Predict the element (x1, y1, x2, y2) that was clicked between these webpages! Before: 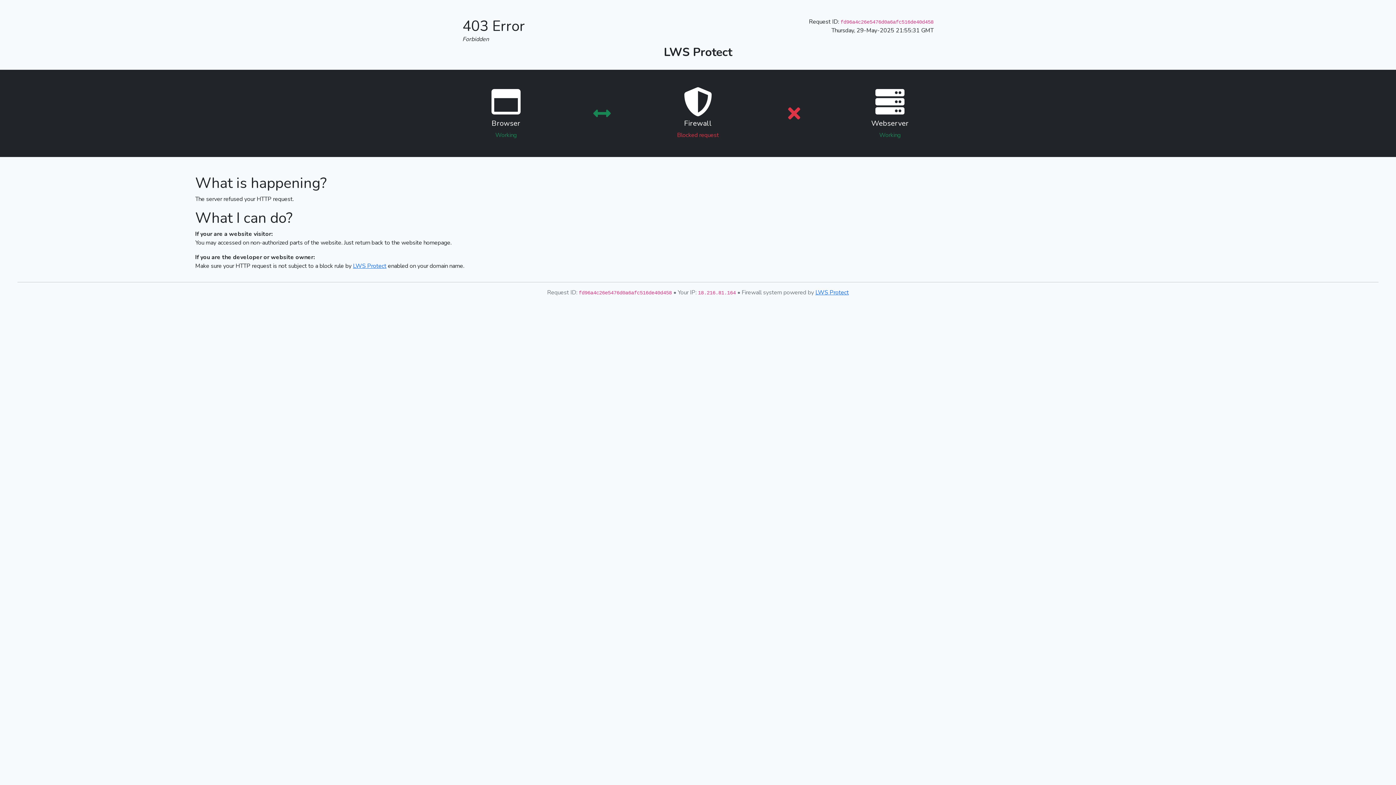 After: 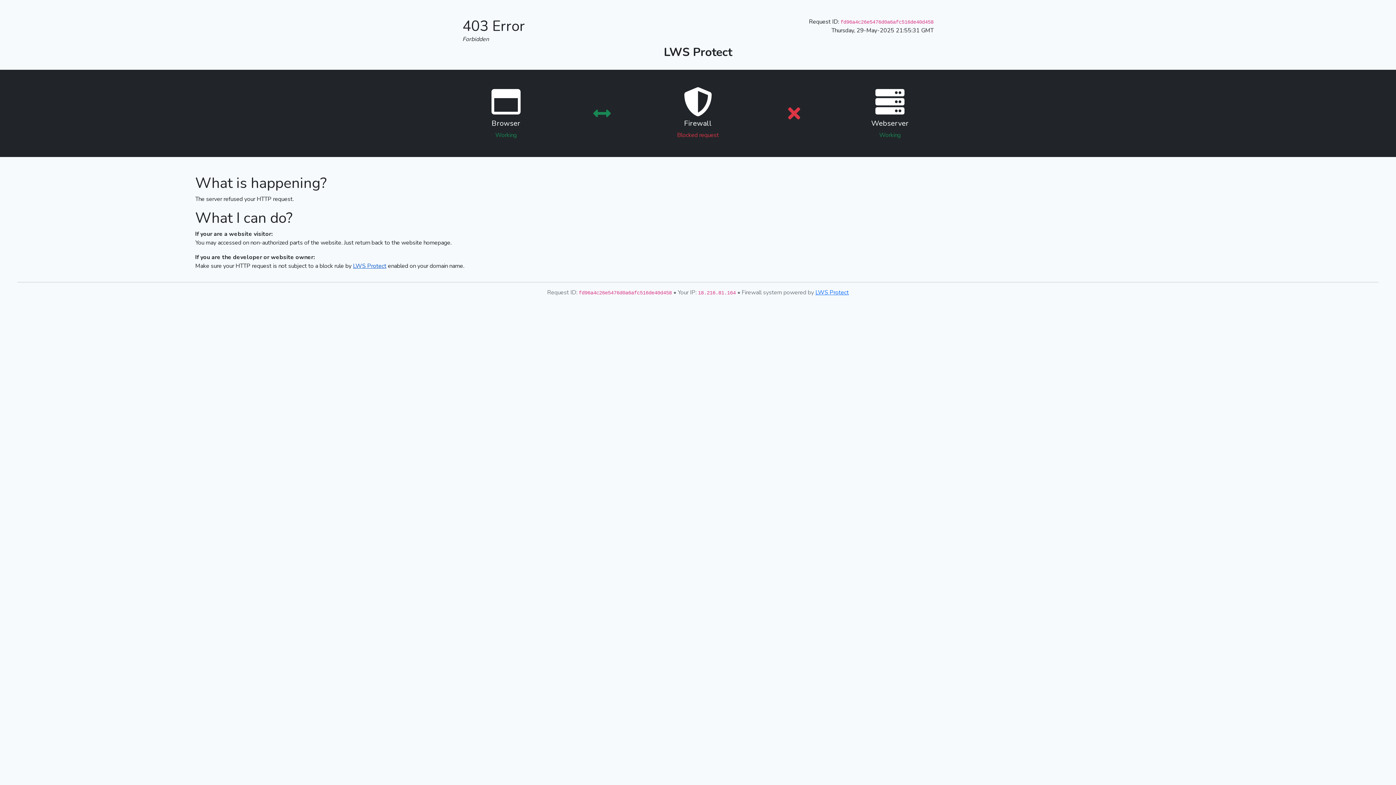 Action: label: LWS Protect bbox: (353, 262, 386, 270)